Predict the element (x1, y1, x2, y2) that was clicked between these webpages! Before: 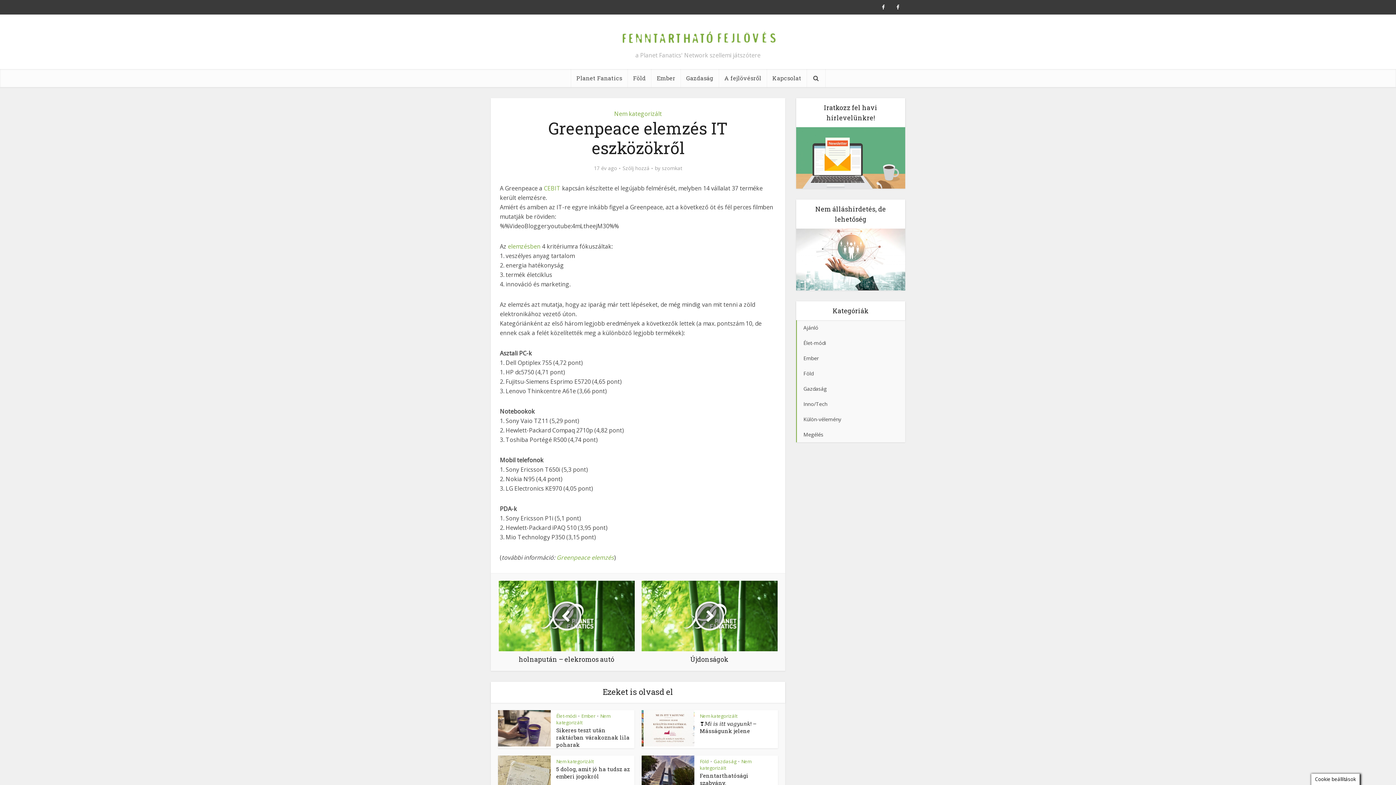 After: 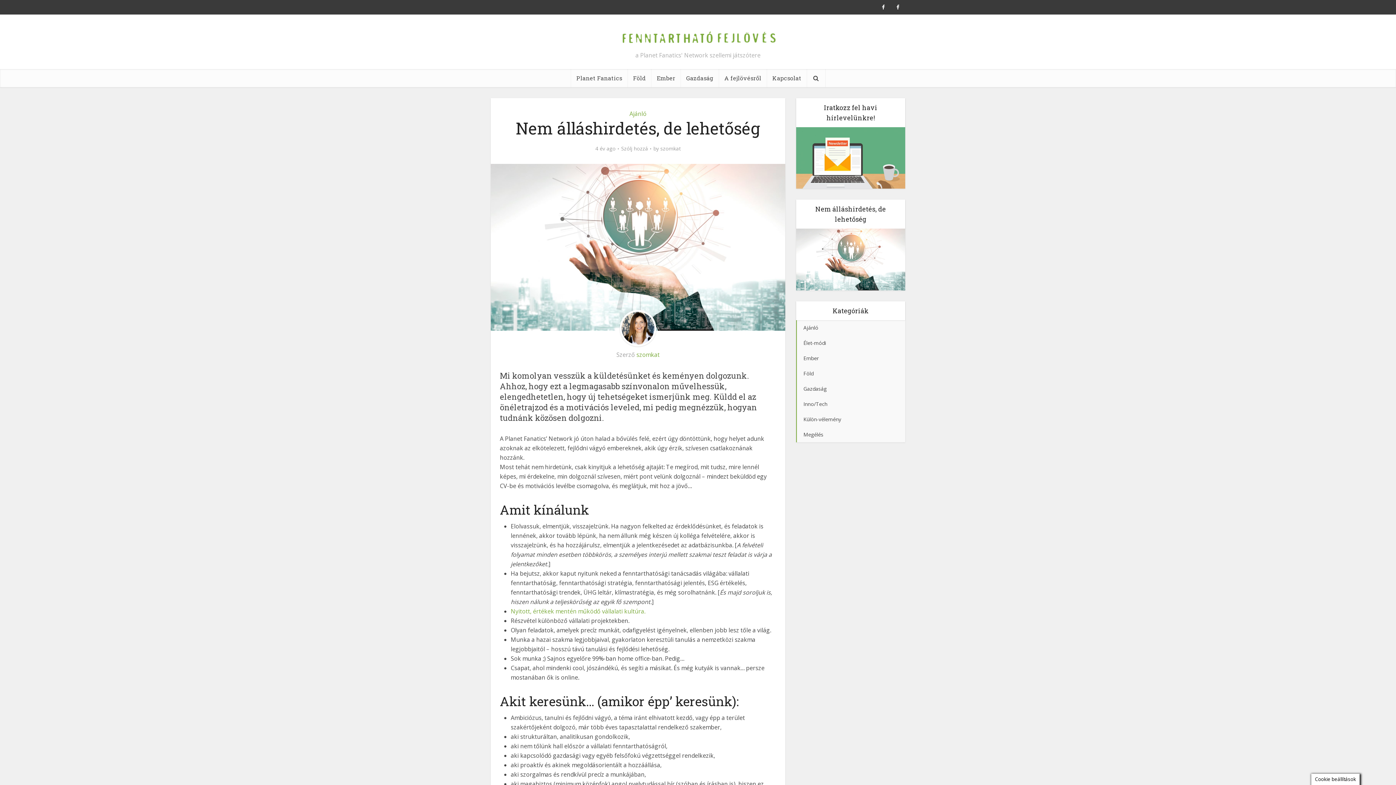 Action: bbox: (796, 255, 905, 262)